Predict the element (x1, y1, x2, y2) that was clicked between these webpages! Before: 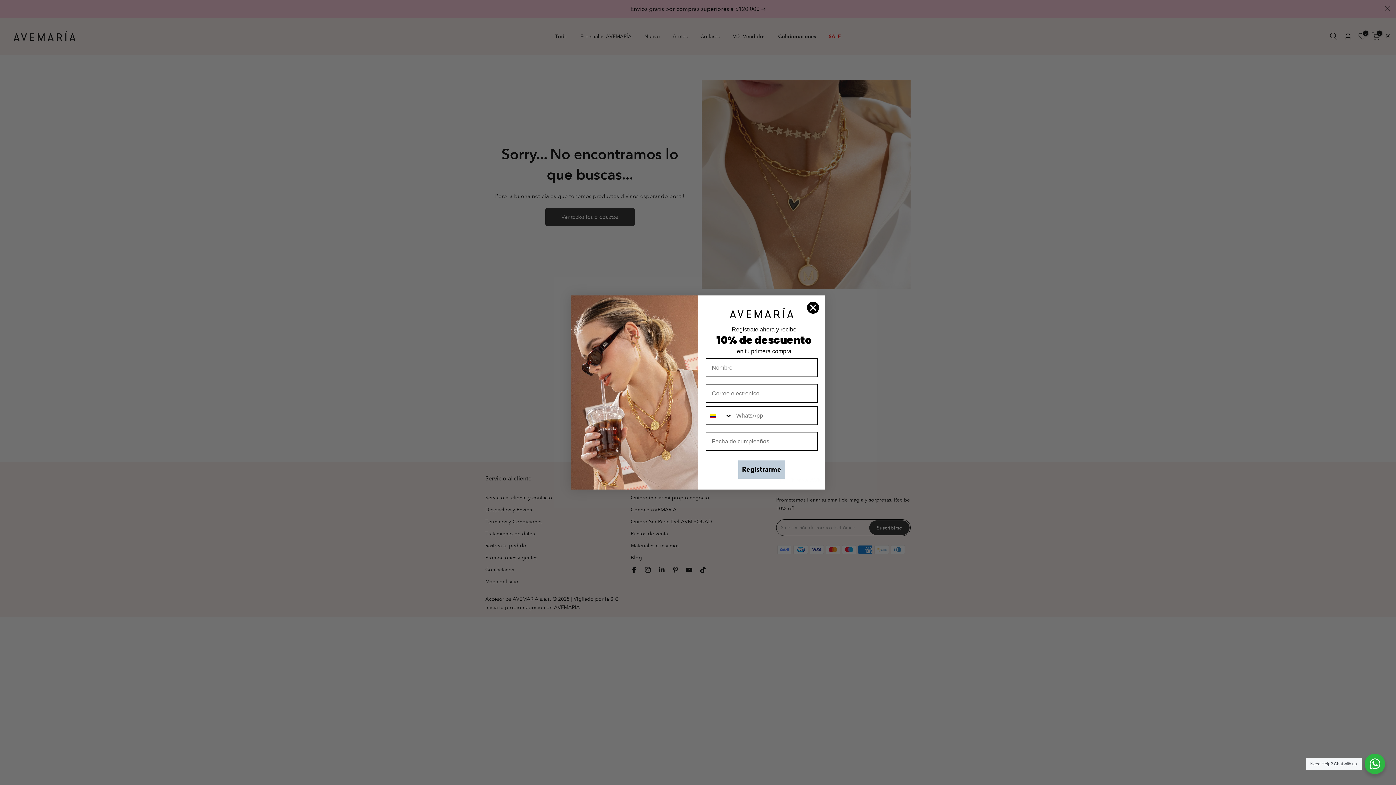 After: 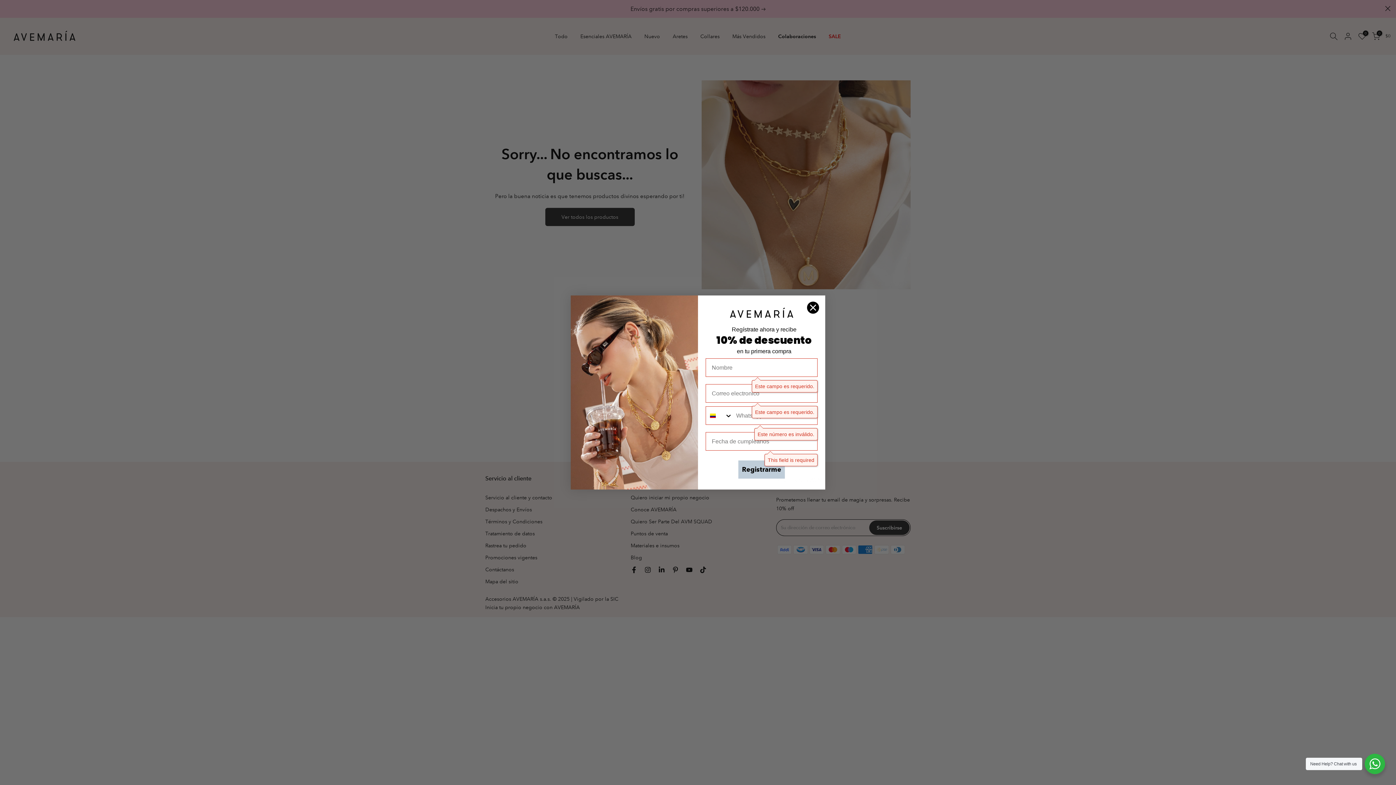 Action: bbox: (738, 460, 785, 479) label: Registrarme